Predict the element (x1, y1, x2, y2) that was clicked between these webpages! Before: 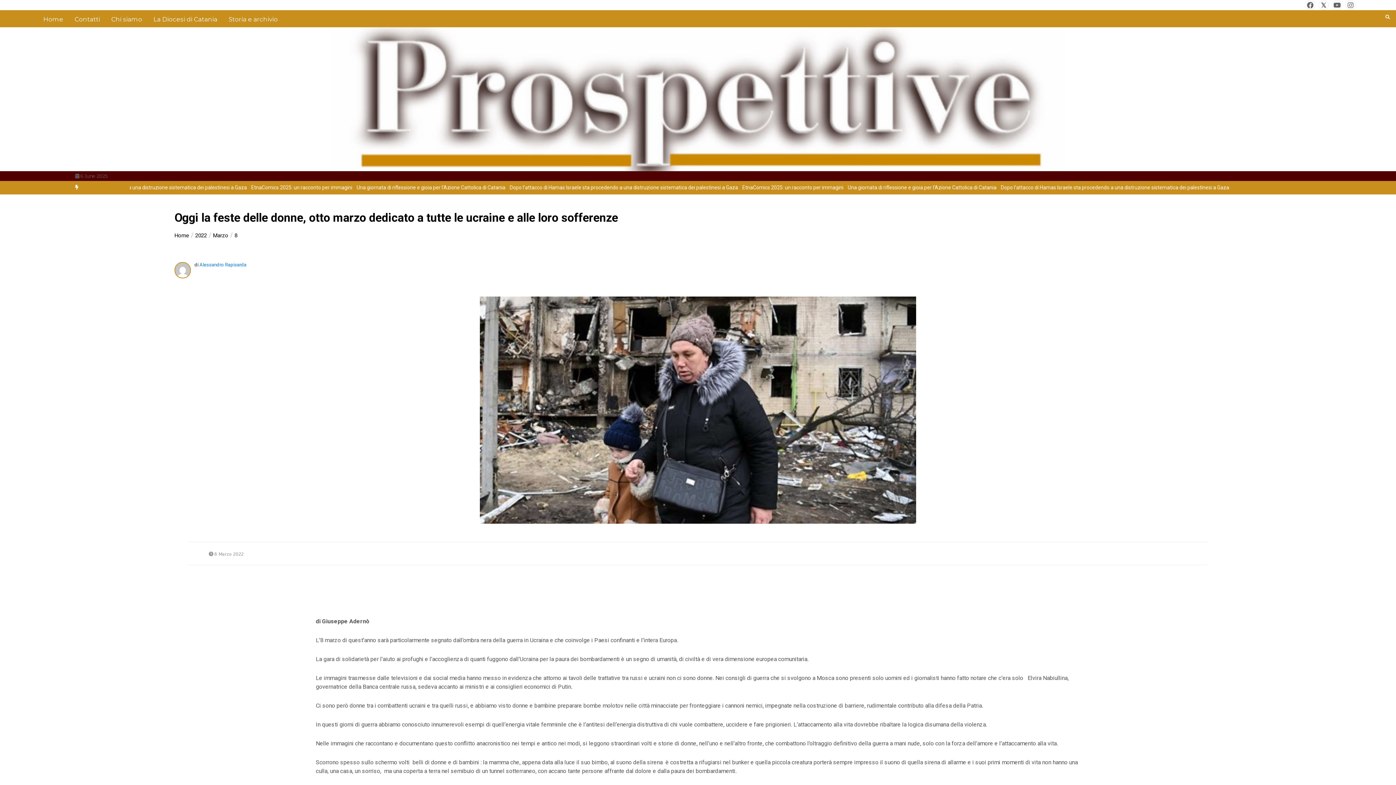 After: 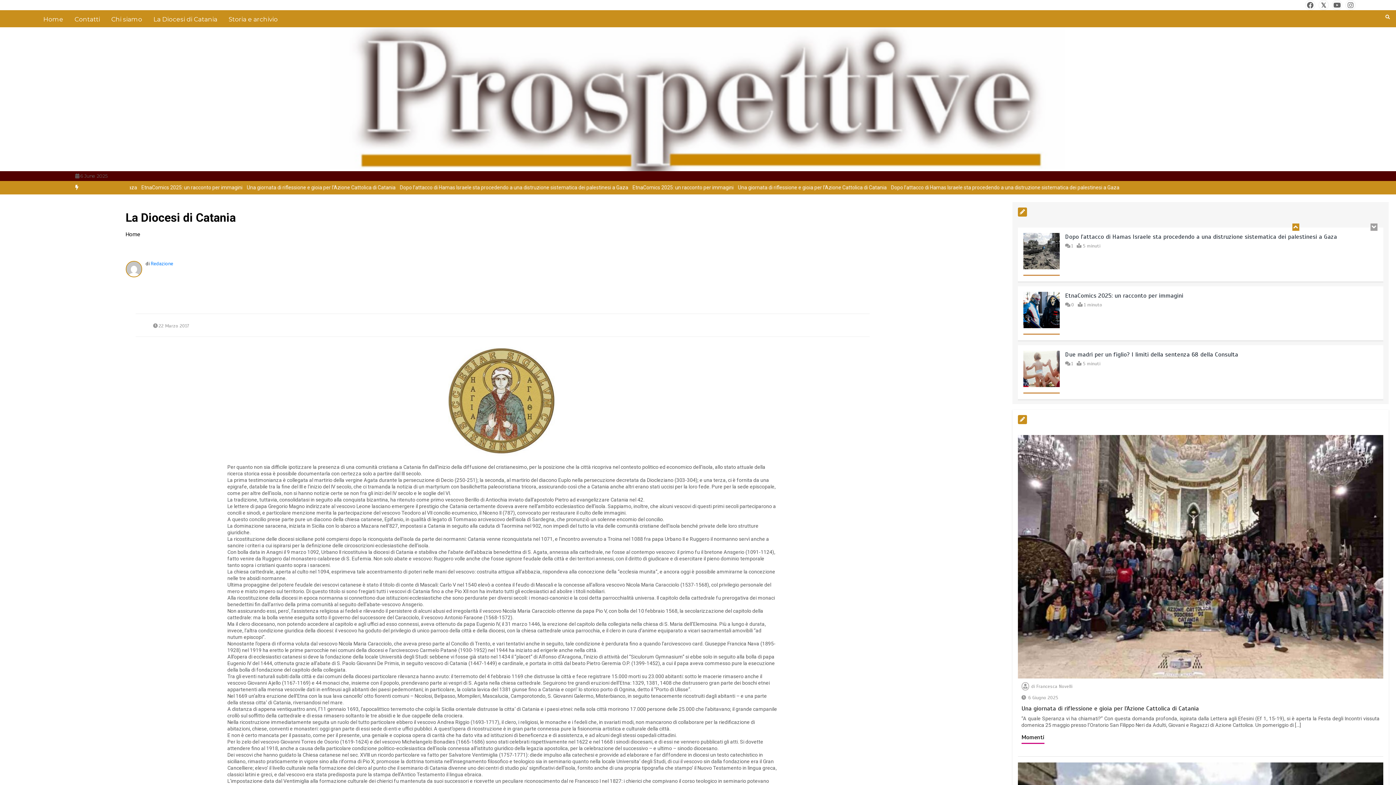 Action: bbox: (150, 11, 220, 27) label: La Diocesi di Catania